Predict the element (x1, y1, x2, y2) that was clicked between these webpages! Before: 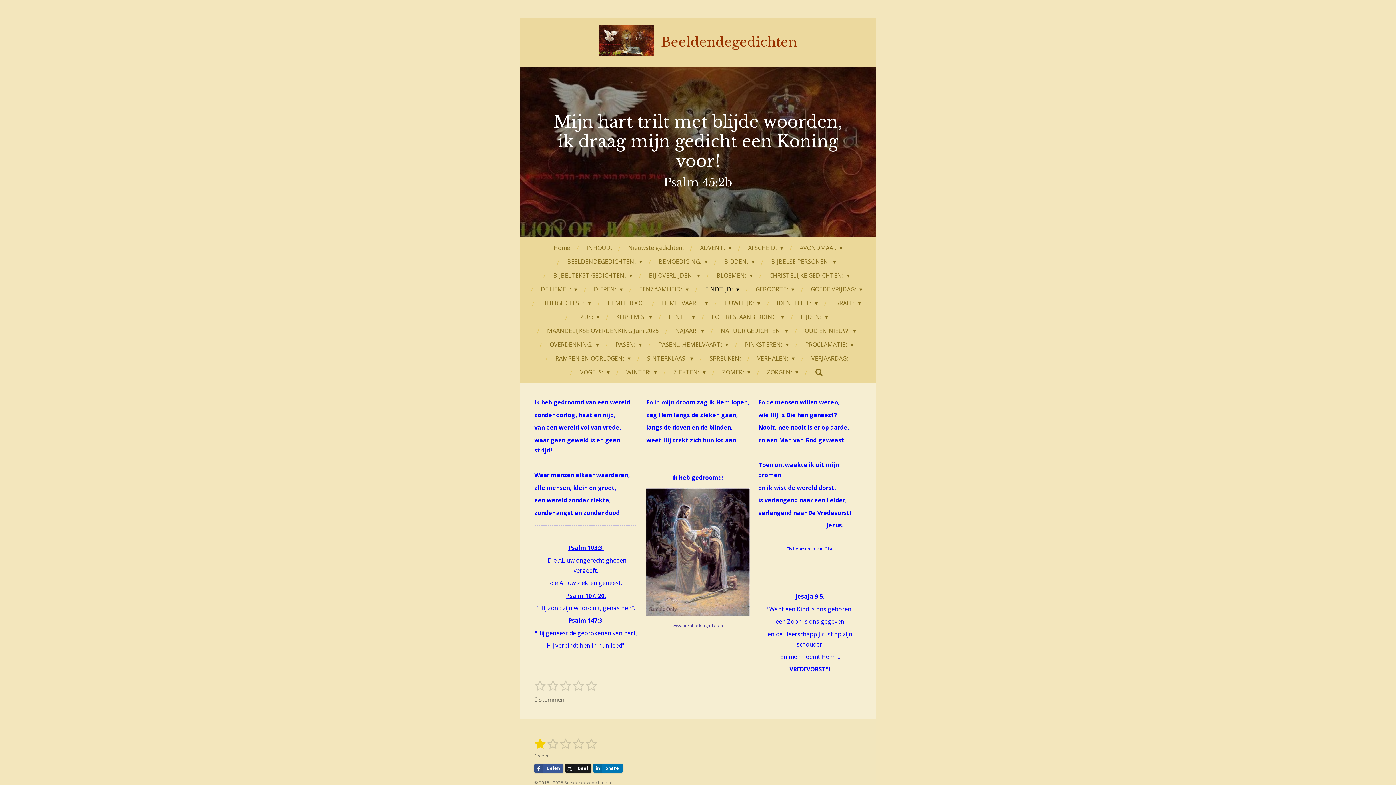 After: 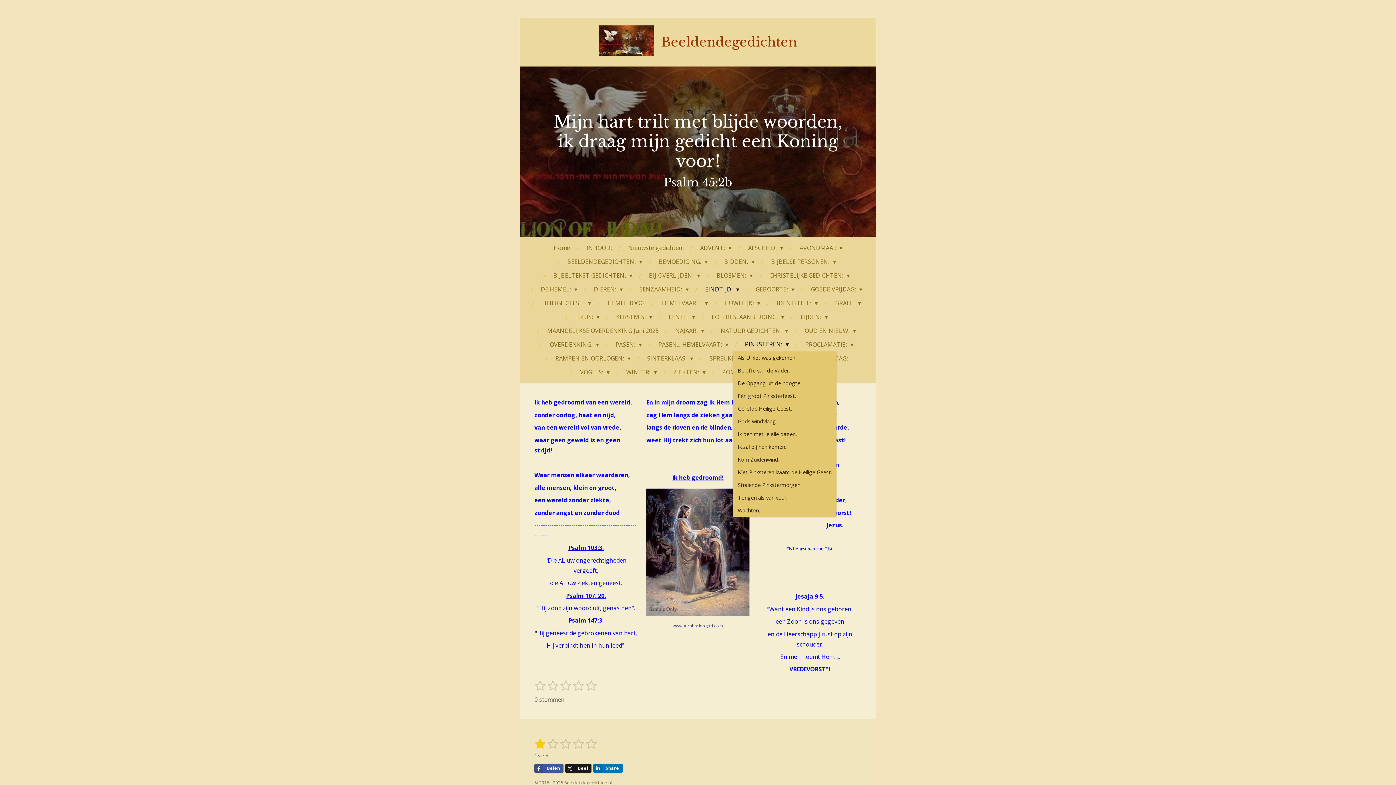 Action: label: PINKSTEREN:  bbox: (740, 337, 793, 351)